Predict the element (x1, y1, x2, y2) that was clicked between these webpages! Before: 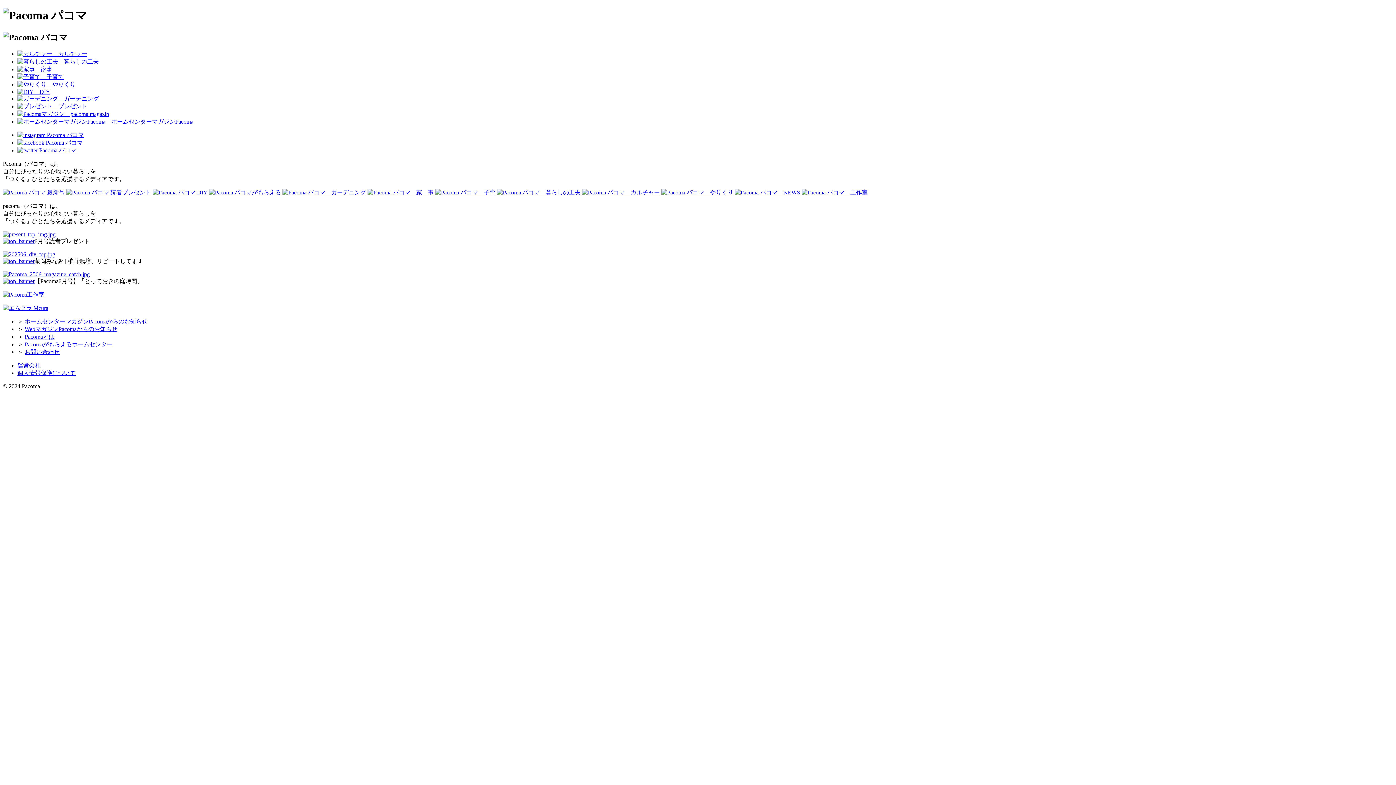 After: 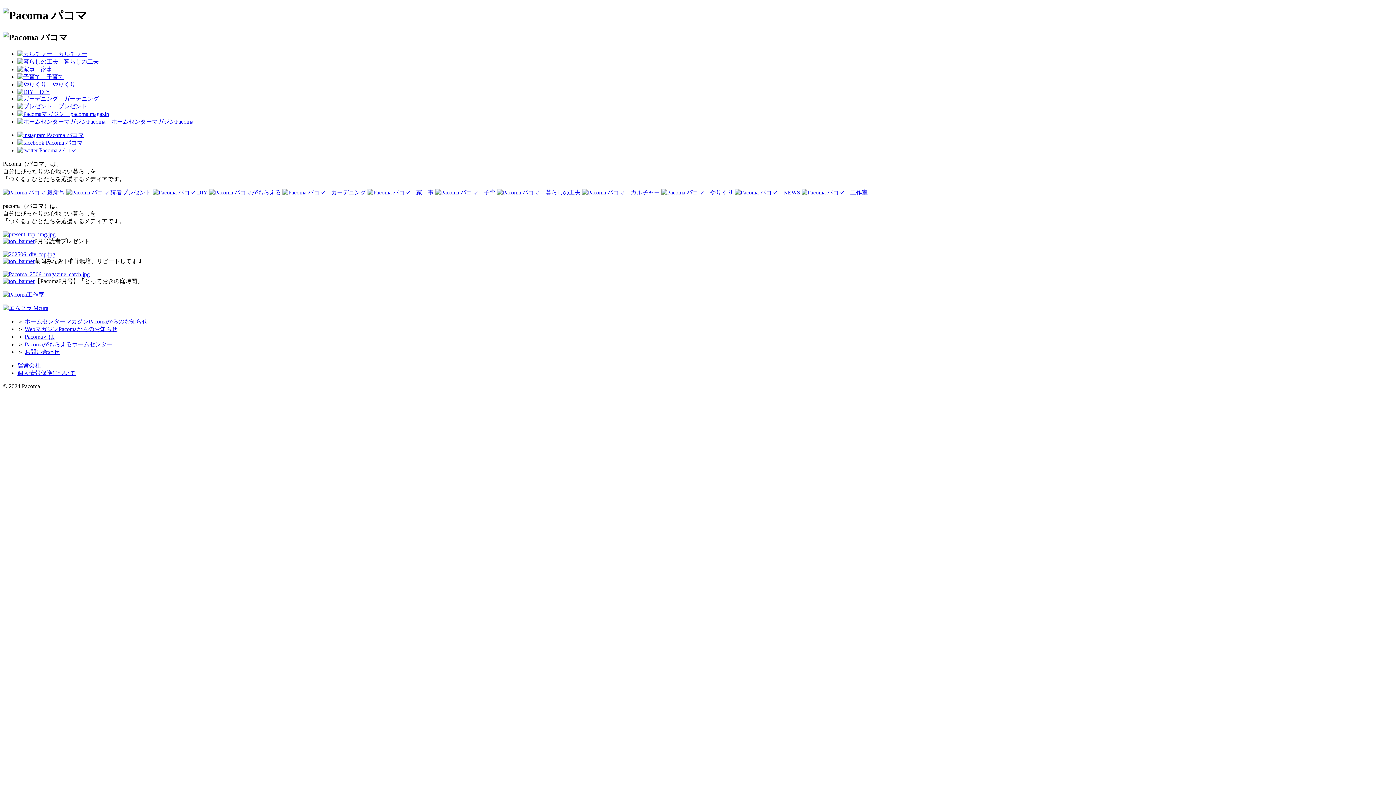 Action: bbox: (582, 189, 660, 195)